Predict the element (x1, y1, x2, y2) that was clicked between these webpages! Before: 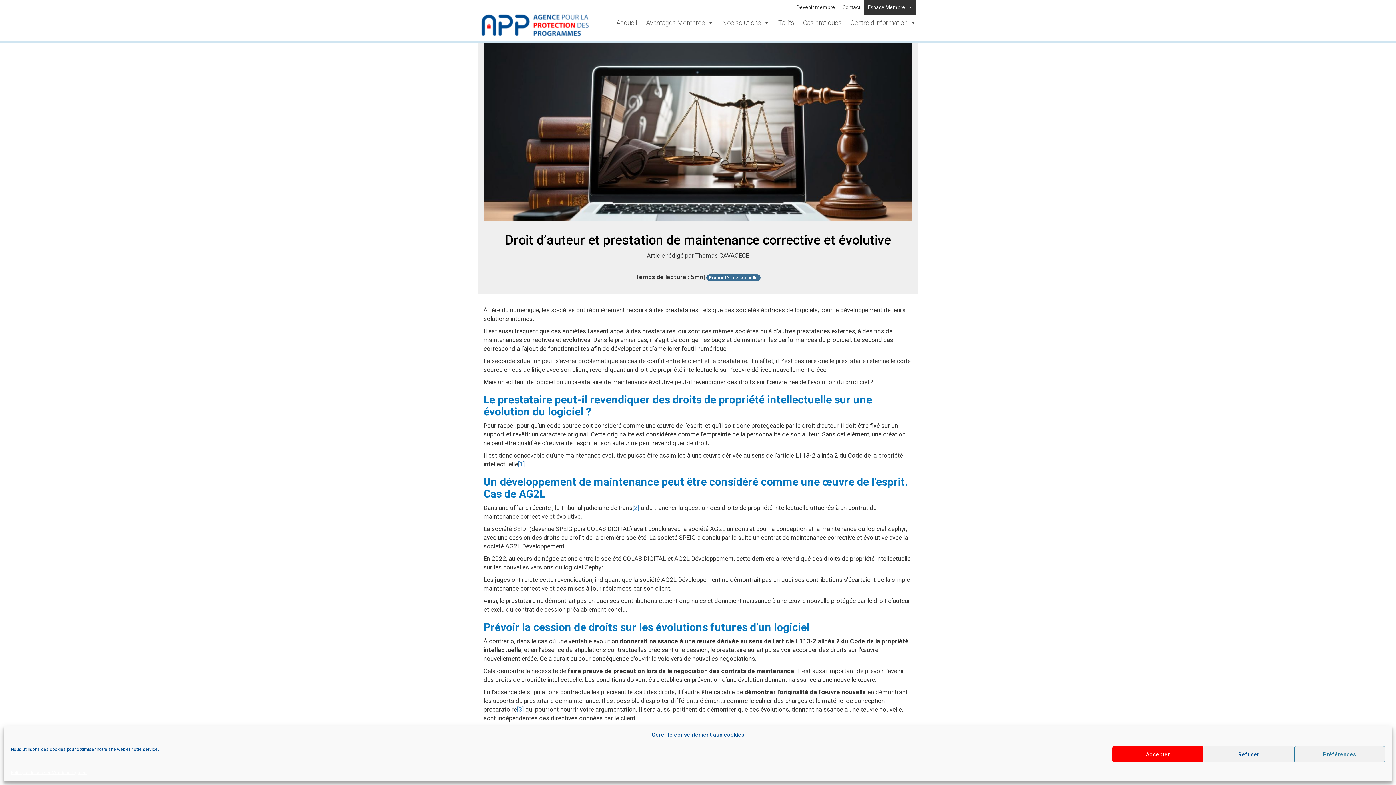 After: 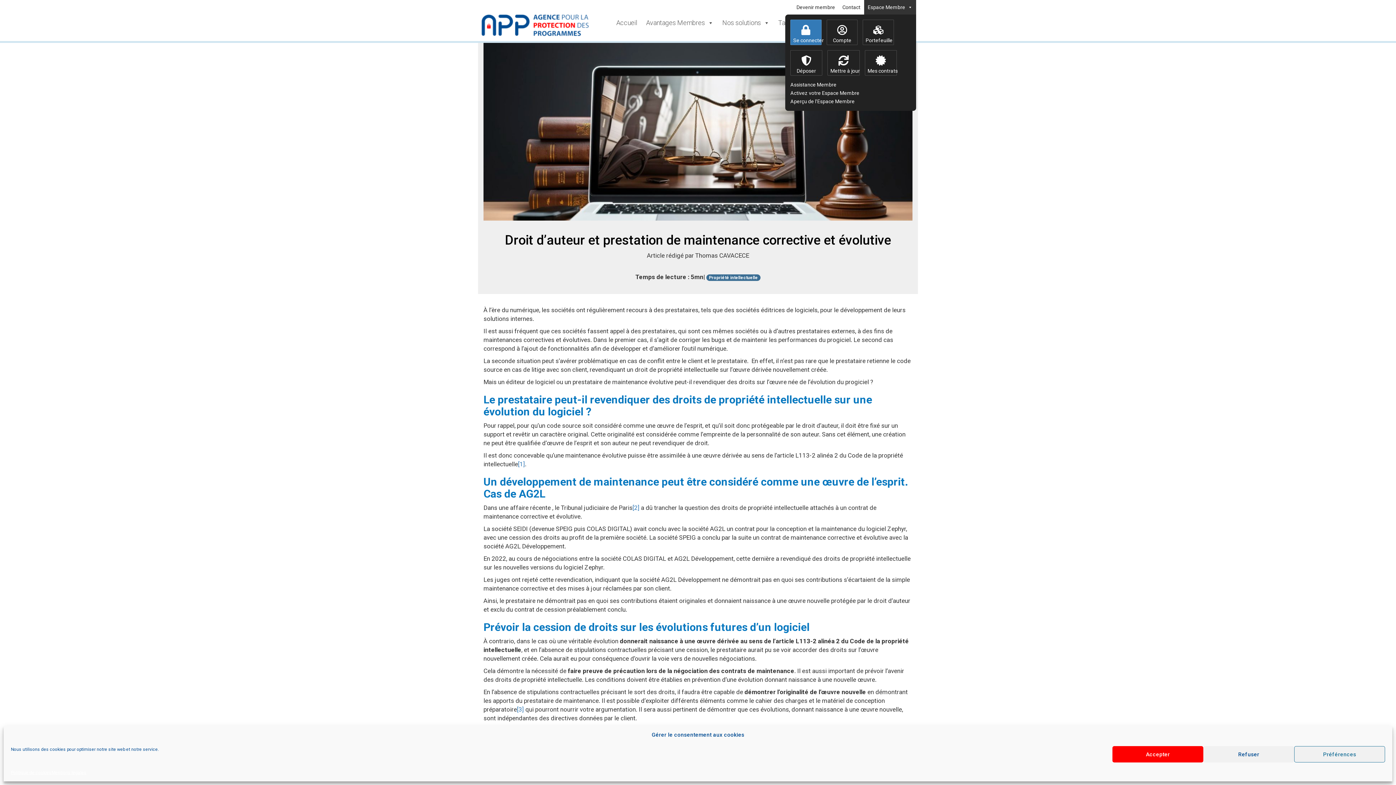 Action: label: Espace Membre bbox: (864, 0, 916, 14)